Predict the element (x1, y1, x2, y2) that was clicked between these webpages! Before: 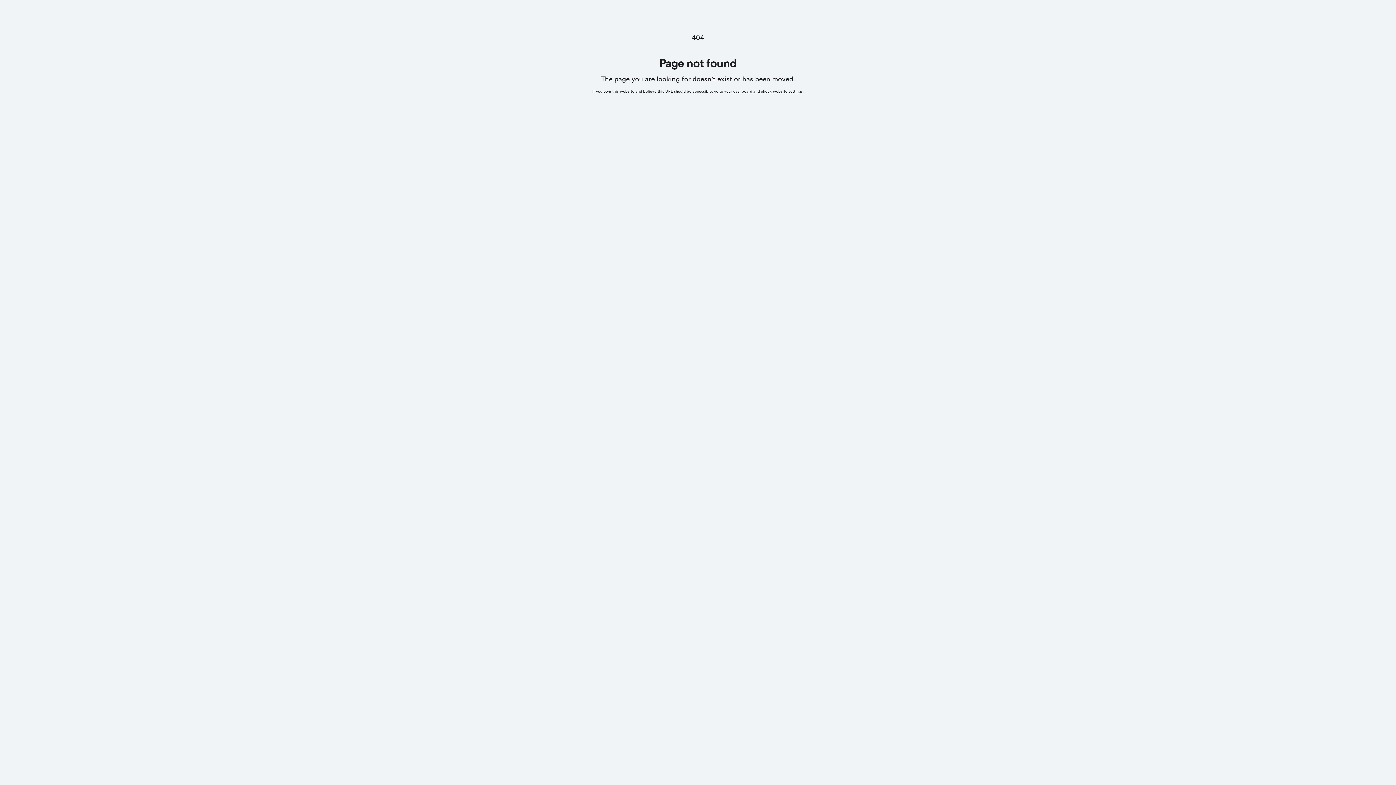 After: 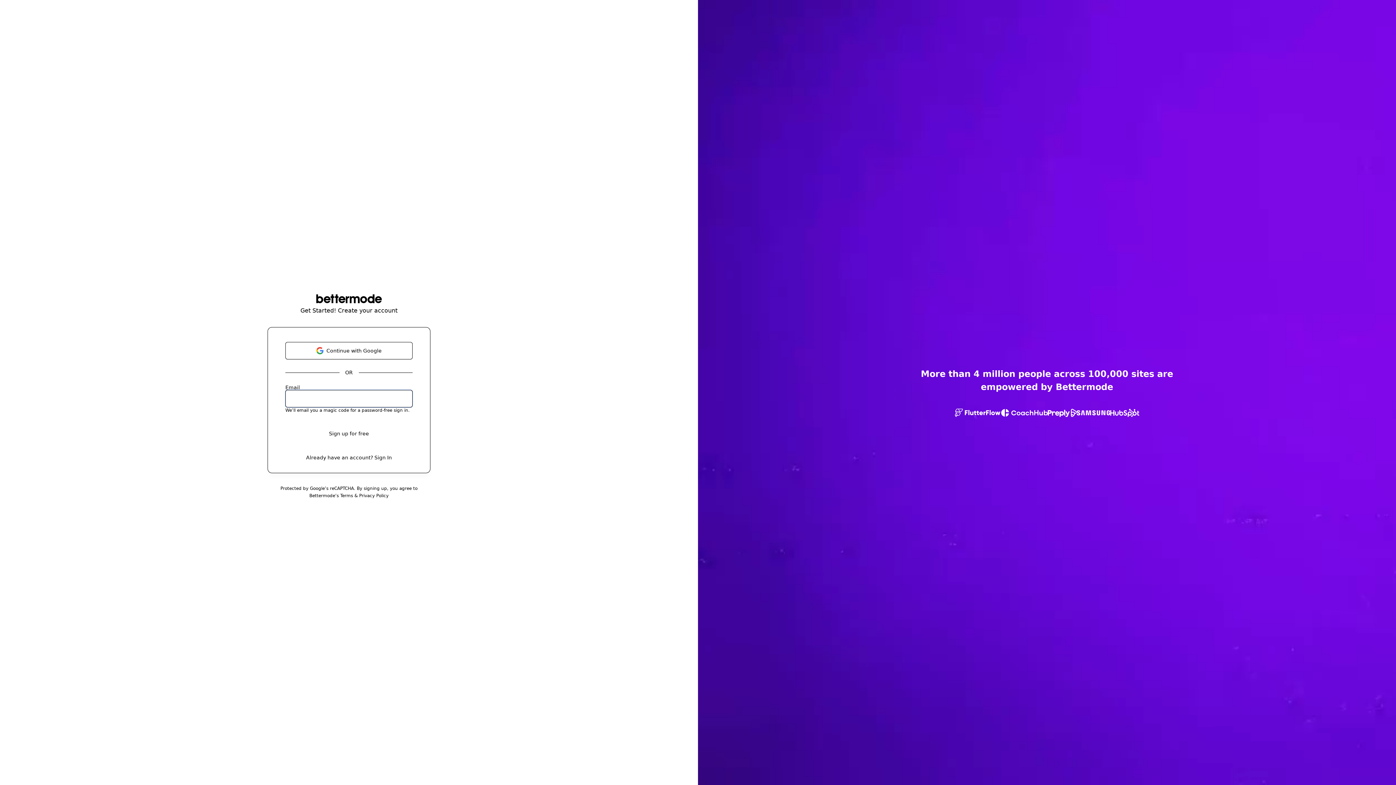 Action: label: go to your dashboard and check website settings bbox: (714, 89, 802, 93)